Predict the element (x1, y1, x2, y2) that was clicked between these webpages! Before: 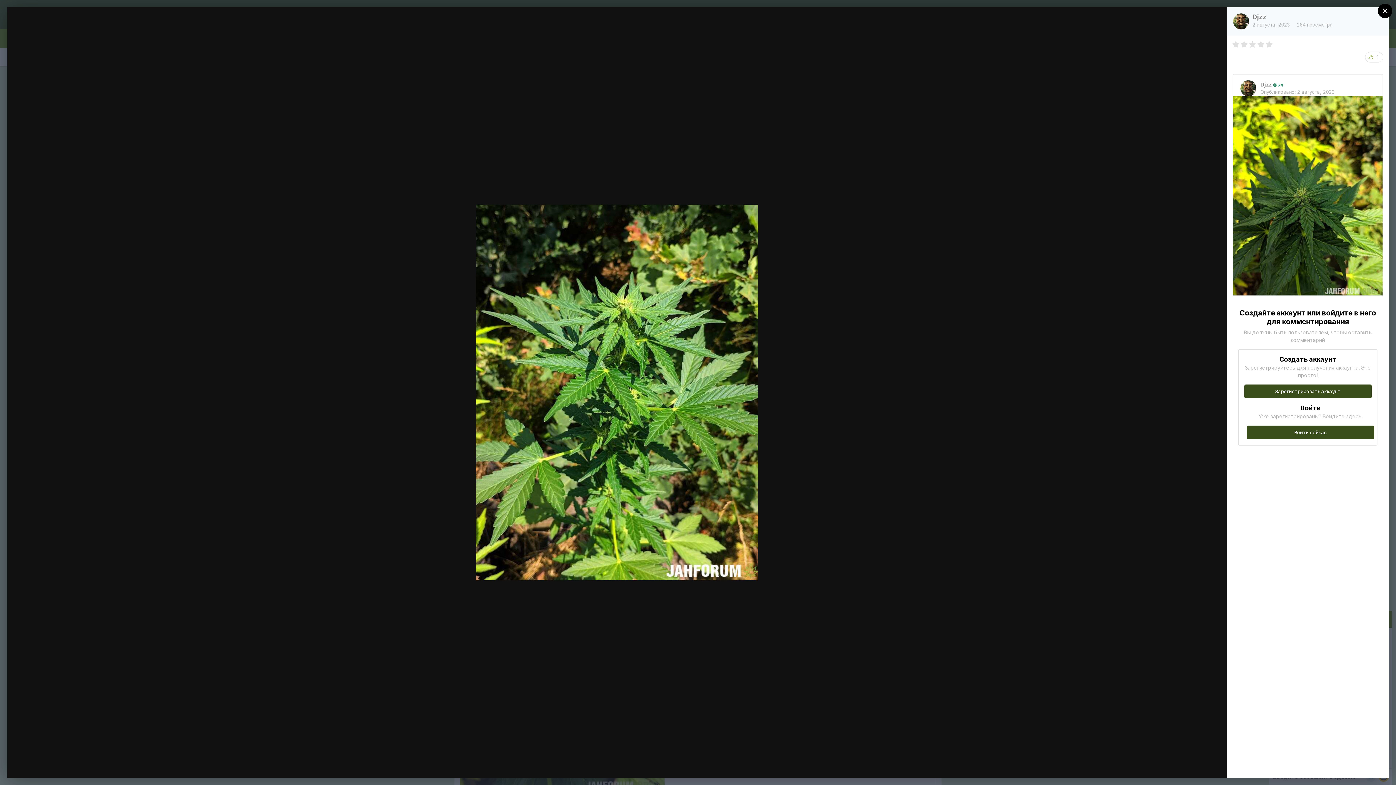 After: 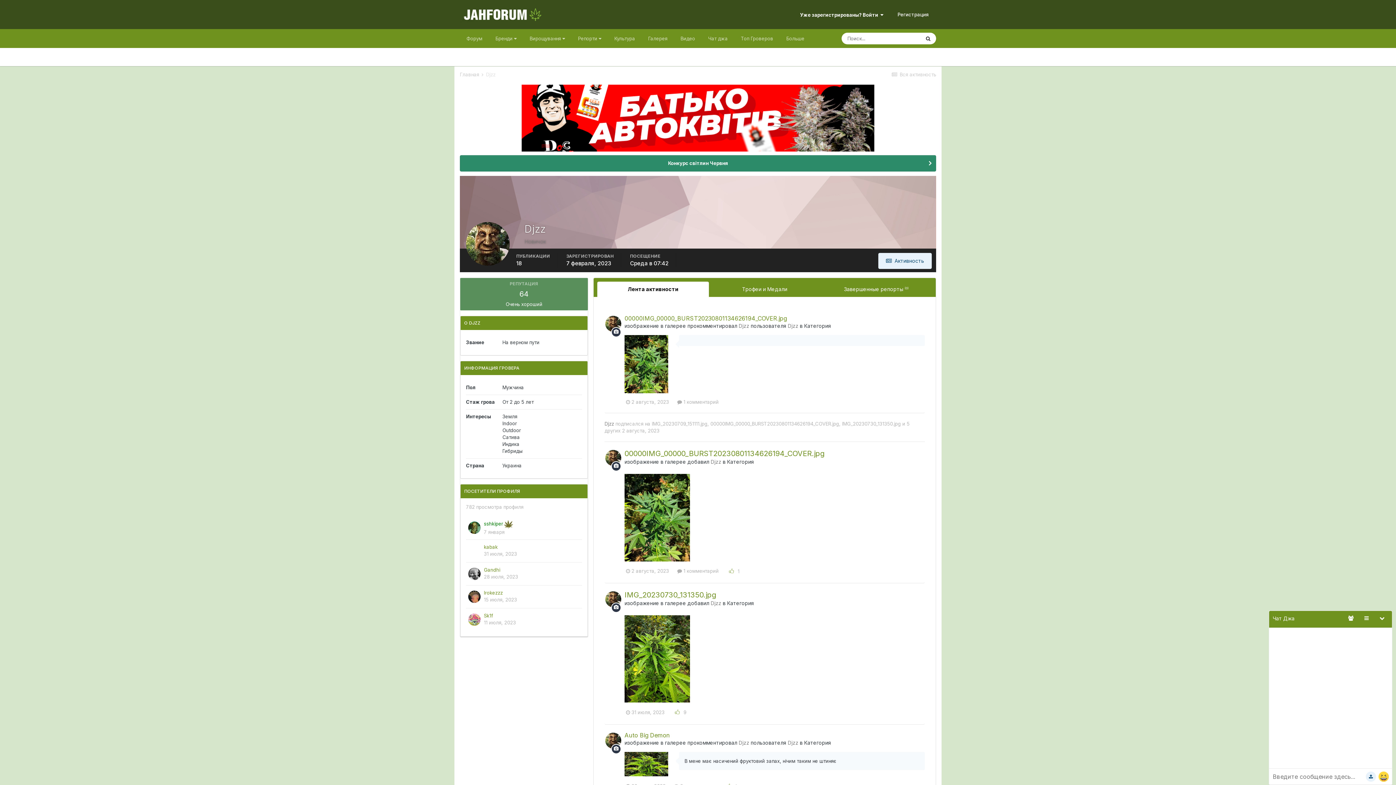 Action: bbox: (1240, 80, 1256, 96)